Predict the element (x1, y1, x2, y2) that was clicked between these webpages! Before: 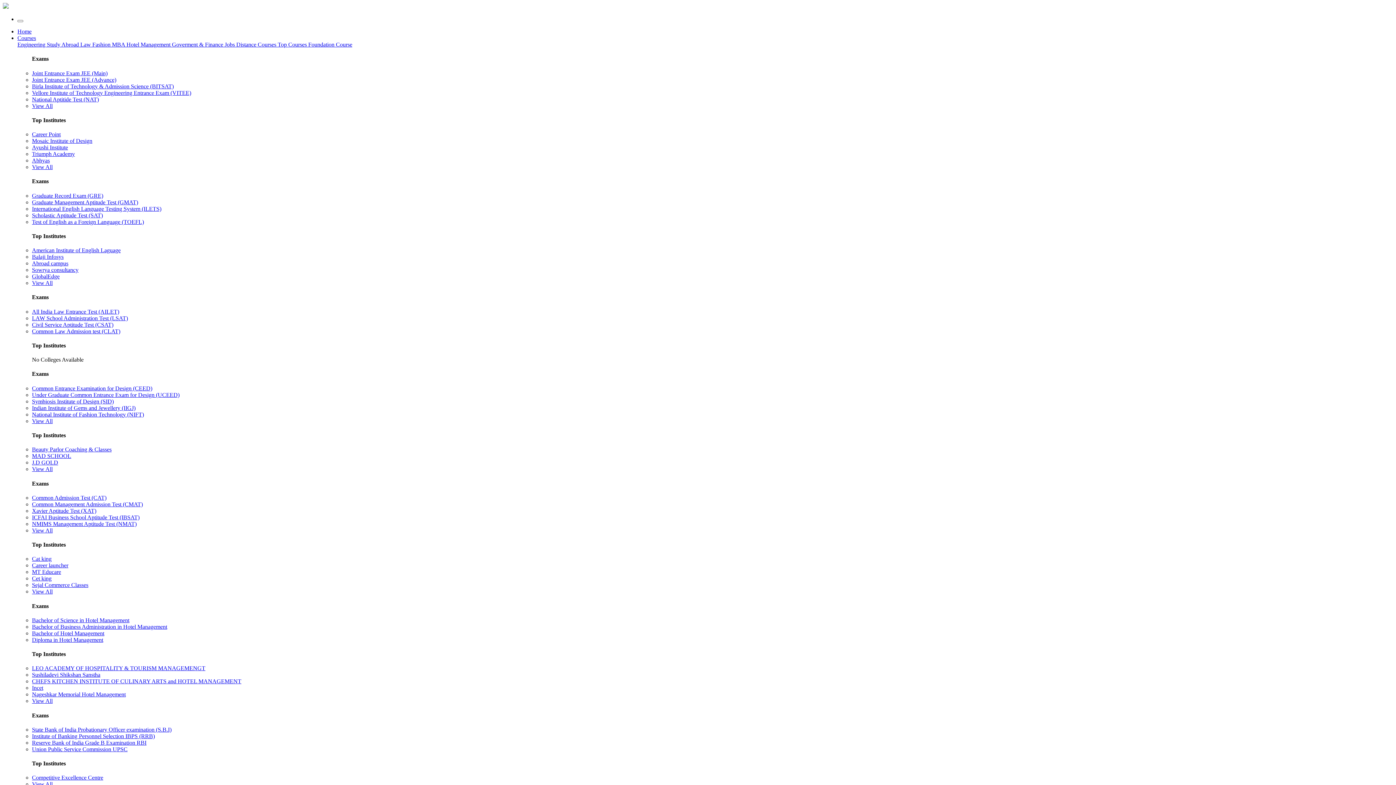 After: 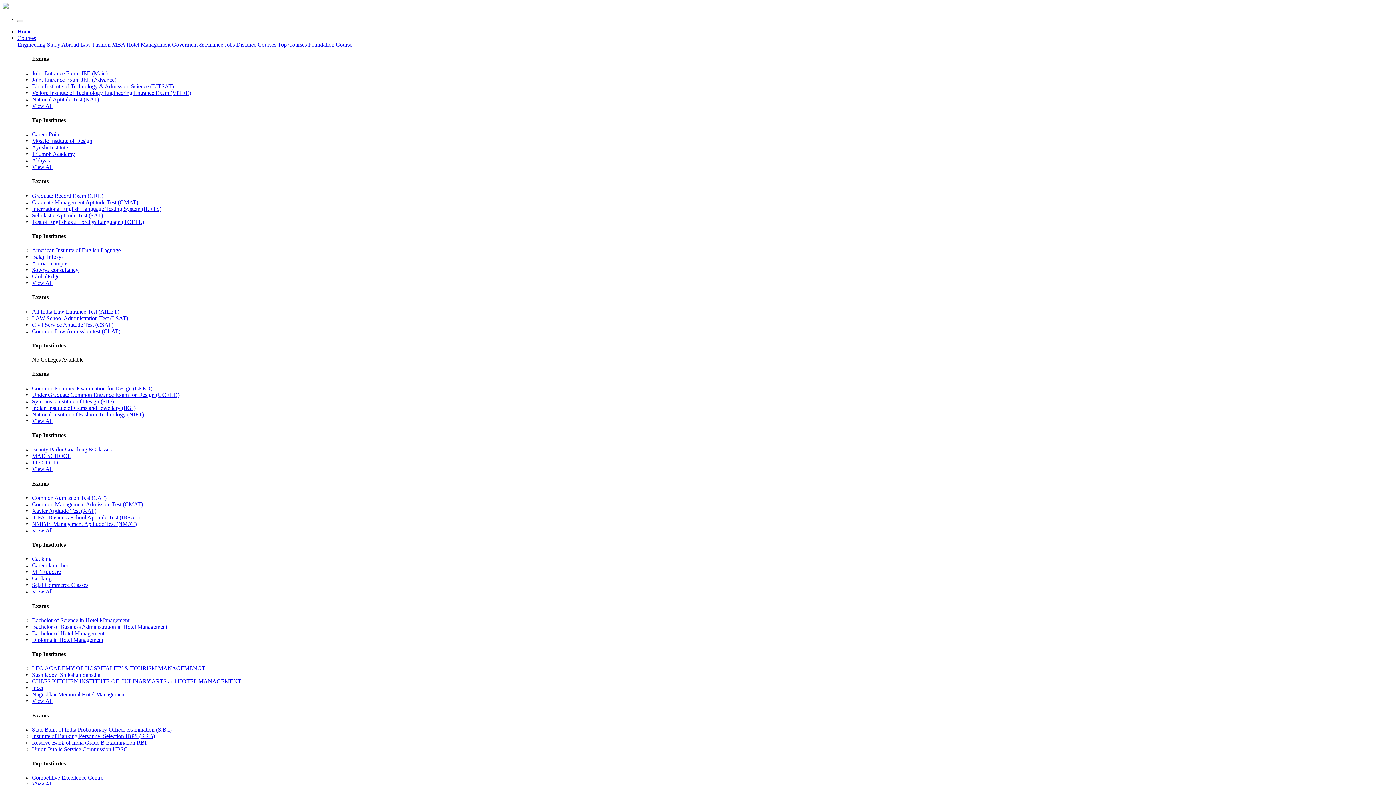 Action: label: Institute of Banking Personnel Selection IBPS (RRB) bbox: (32, 733, 154, 739)